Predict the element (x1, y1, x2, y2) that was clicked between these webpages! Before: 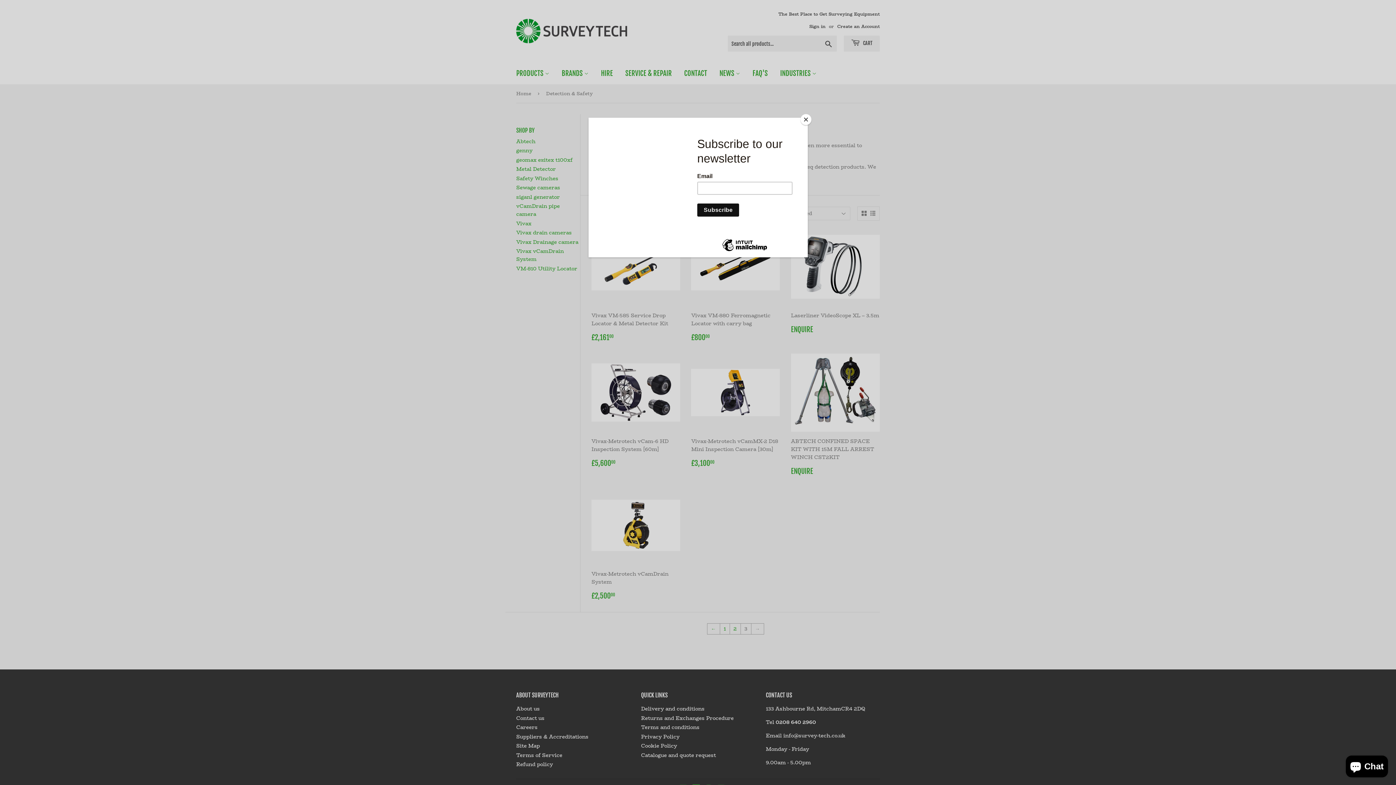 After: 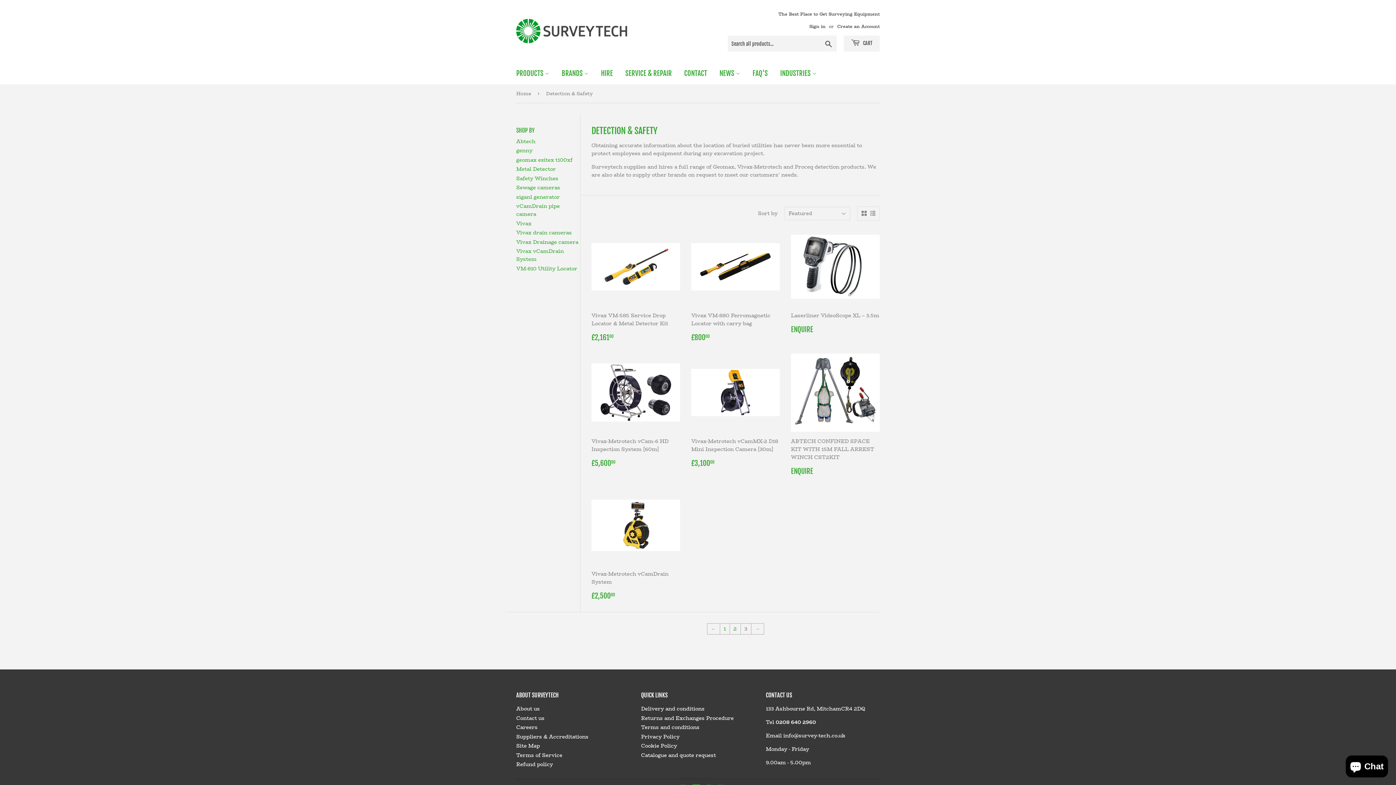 Action: bbox: (800, 114, 811, 125) label: Close